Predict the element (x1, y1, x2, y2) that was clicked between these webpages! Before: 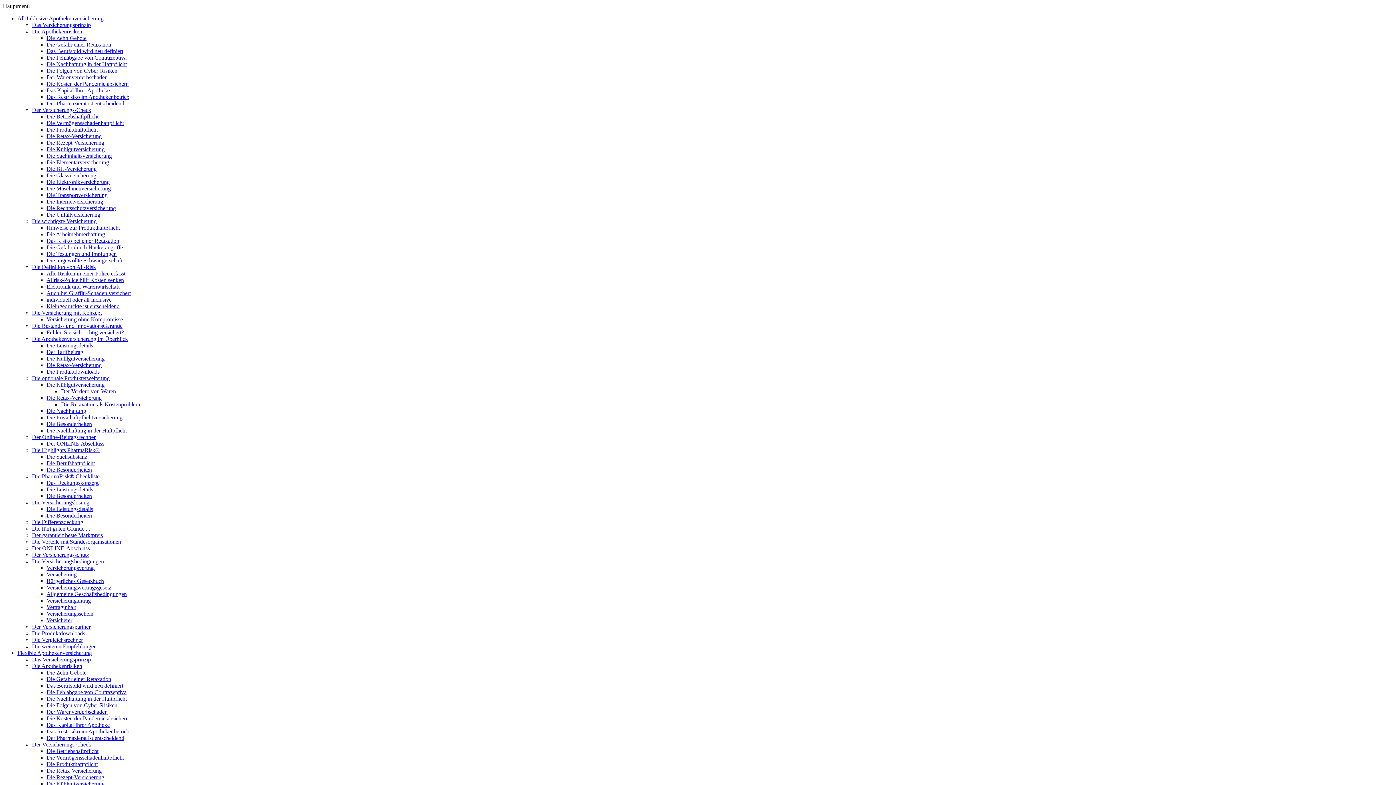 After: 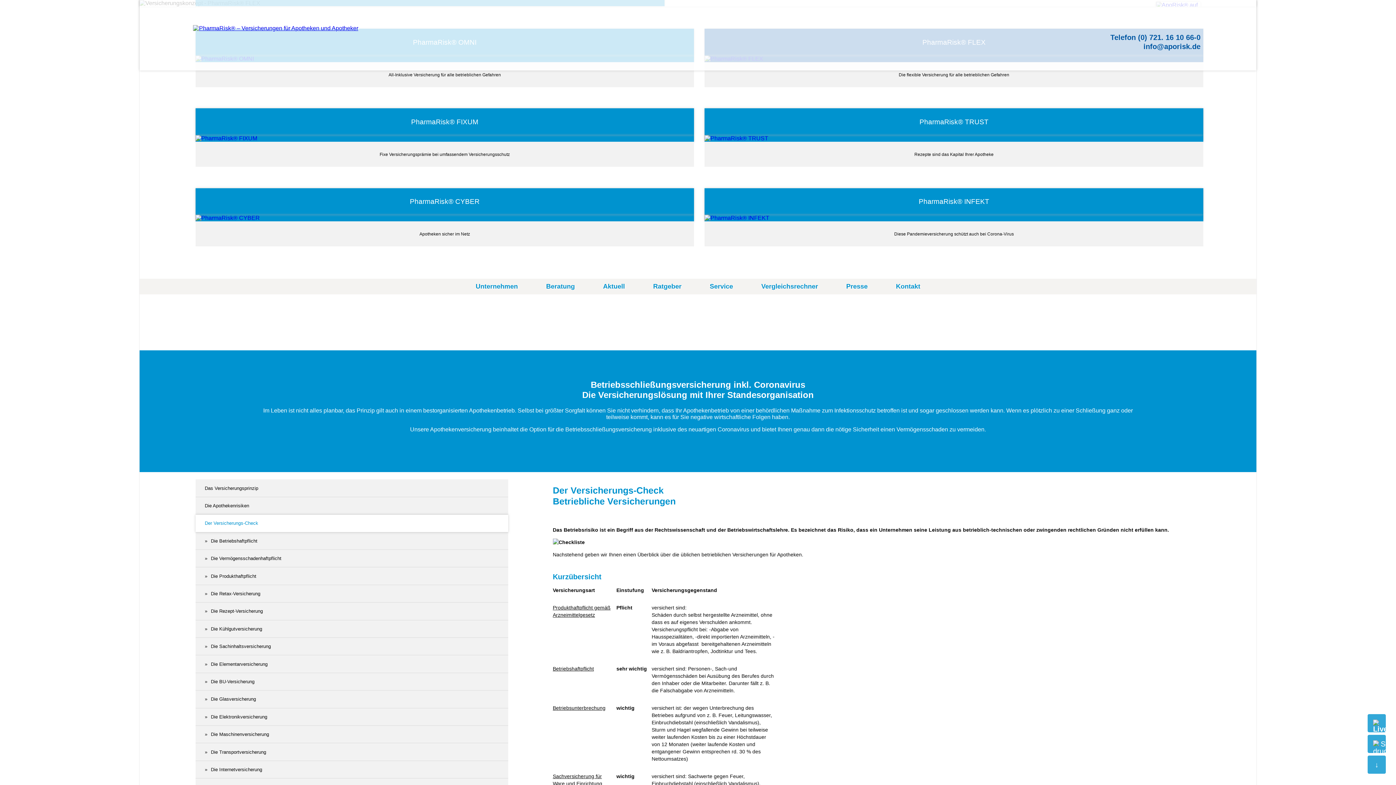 Action: bbox: (32, 741, 91, 748) label: Der Versicherungs-Check